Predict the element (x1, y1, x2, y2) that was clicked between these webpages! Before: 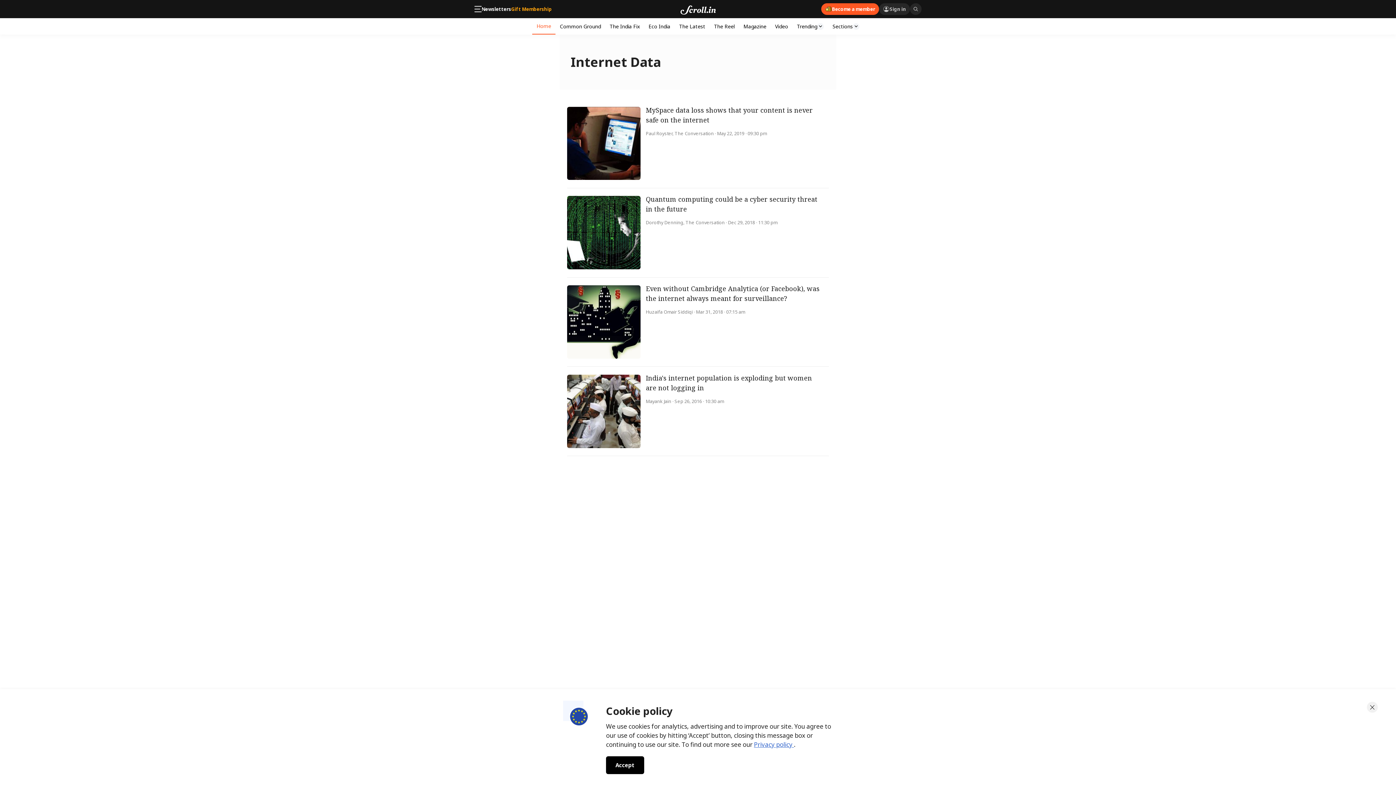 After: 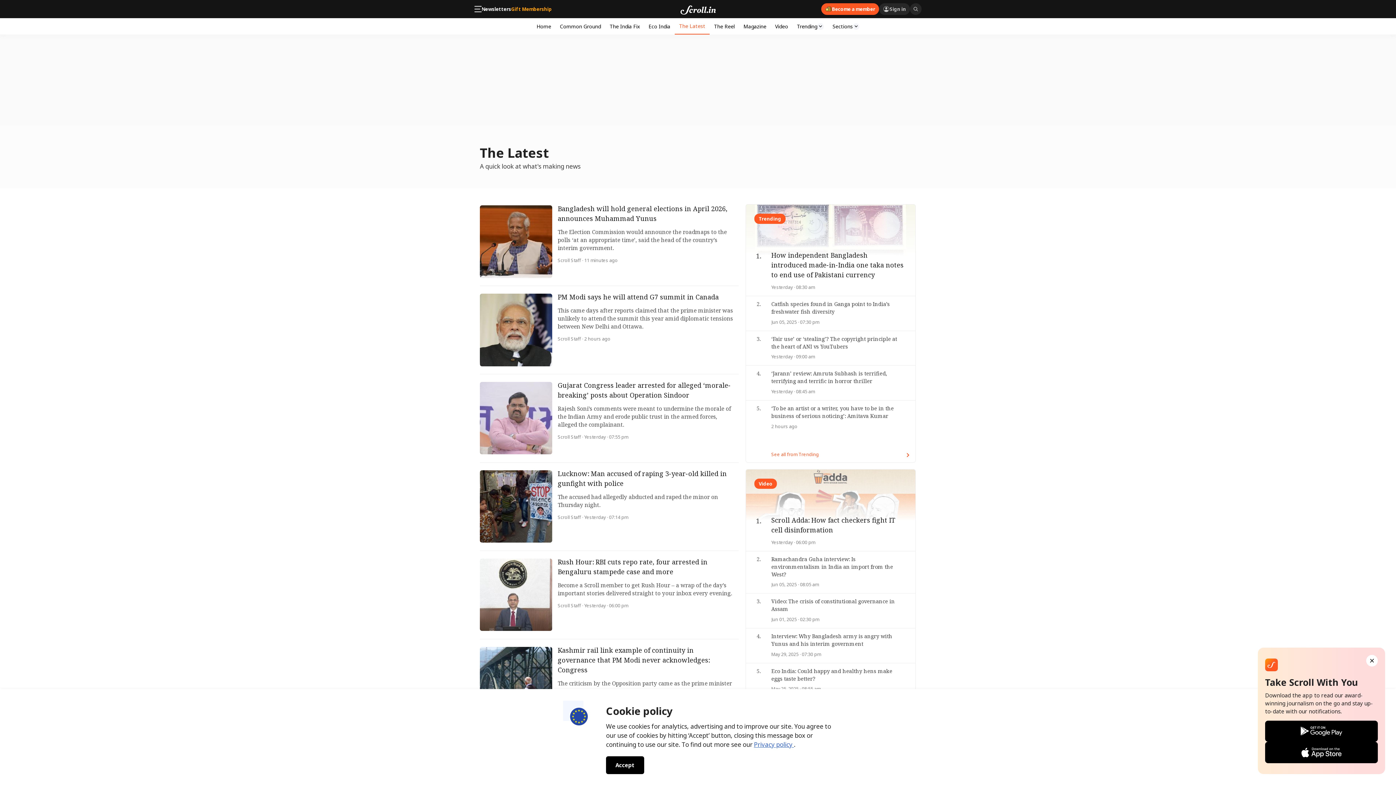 Action: label: The Latest bbox: (674, 18, 709, 34)